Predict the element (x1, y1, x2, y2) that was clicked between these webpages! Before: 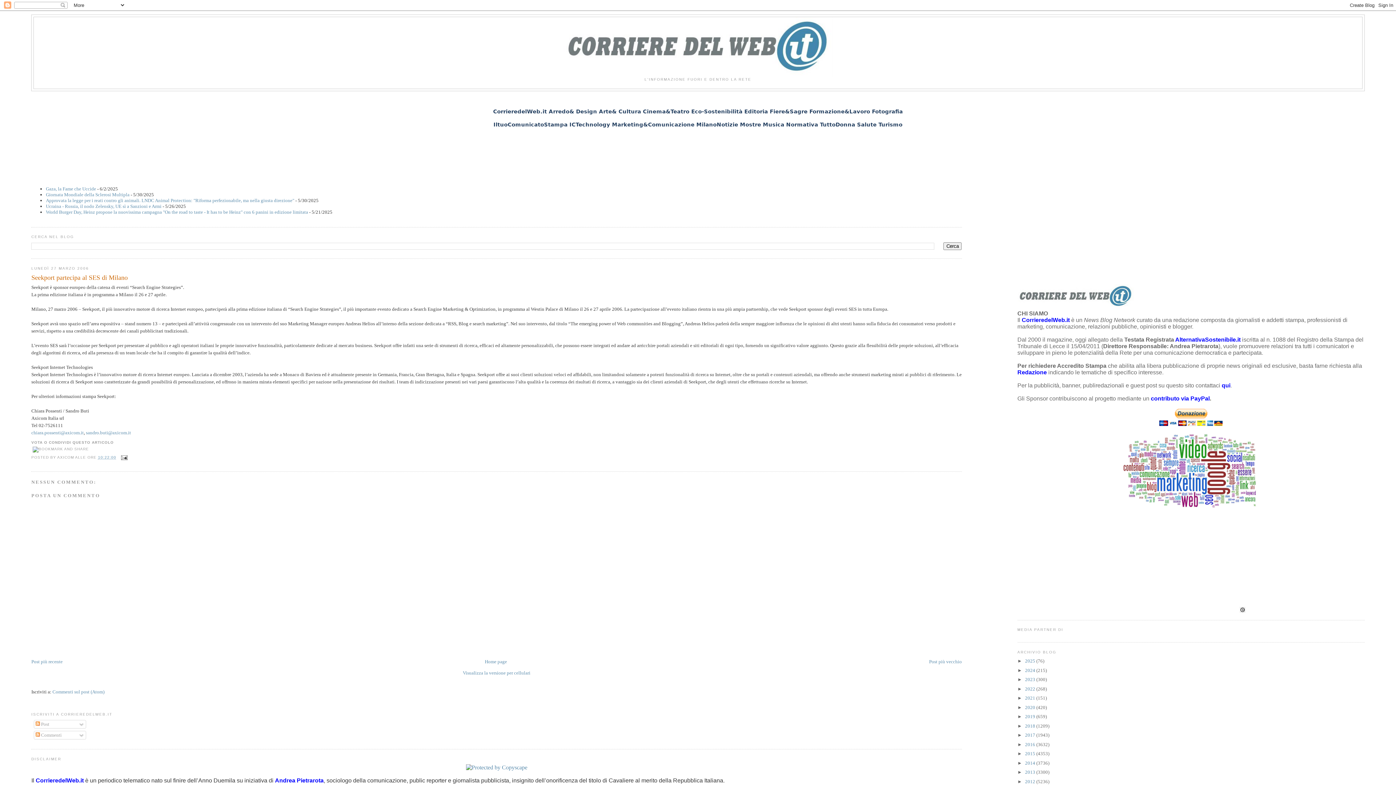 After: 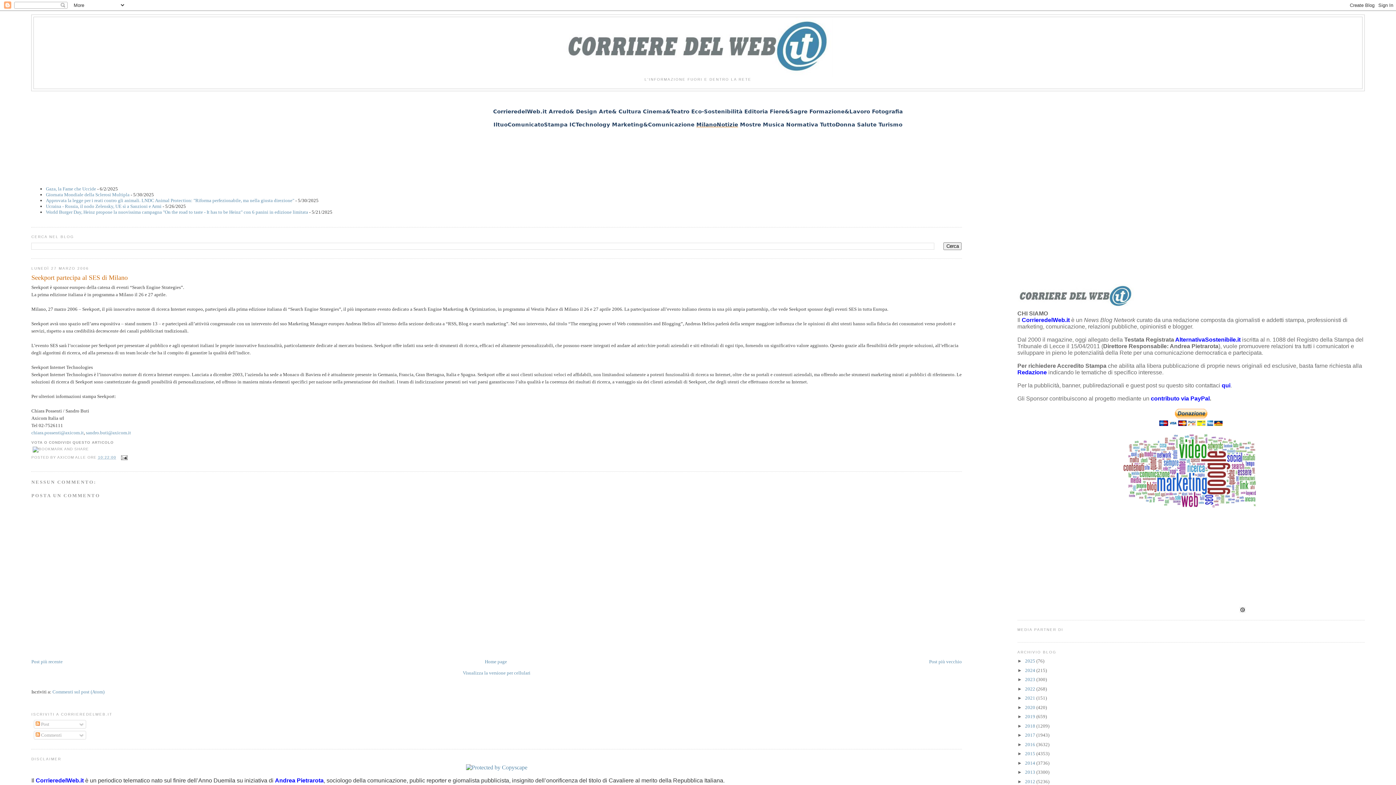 Action: label: MilanoNotizie bbox: (696, 121, 738, 127)